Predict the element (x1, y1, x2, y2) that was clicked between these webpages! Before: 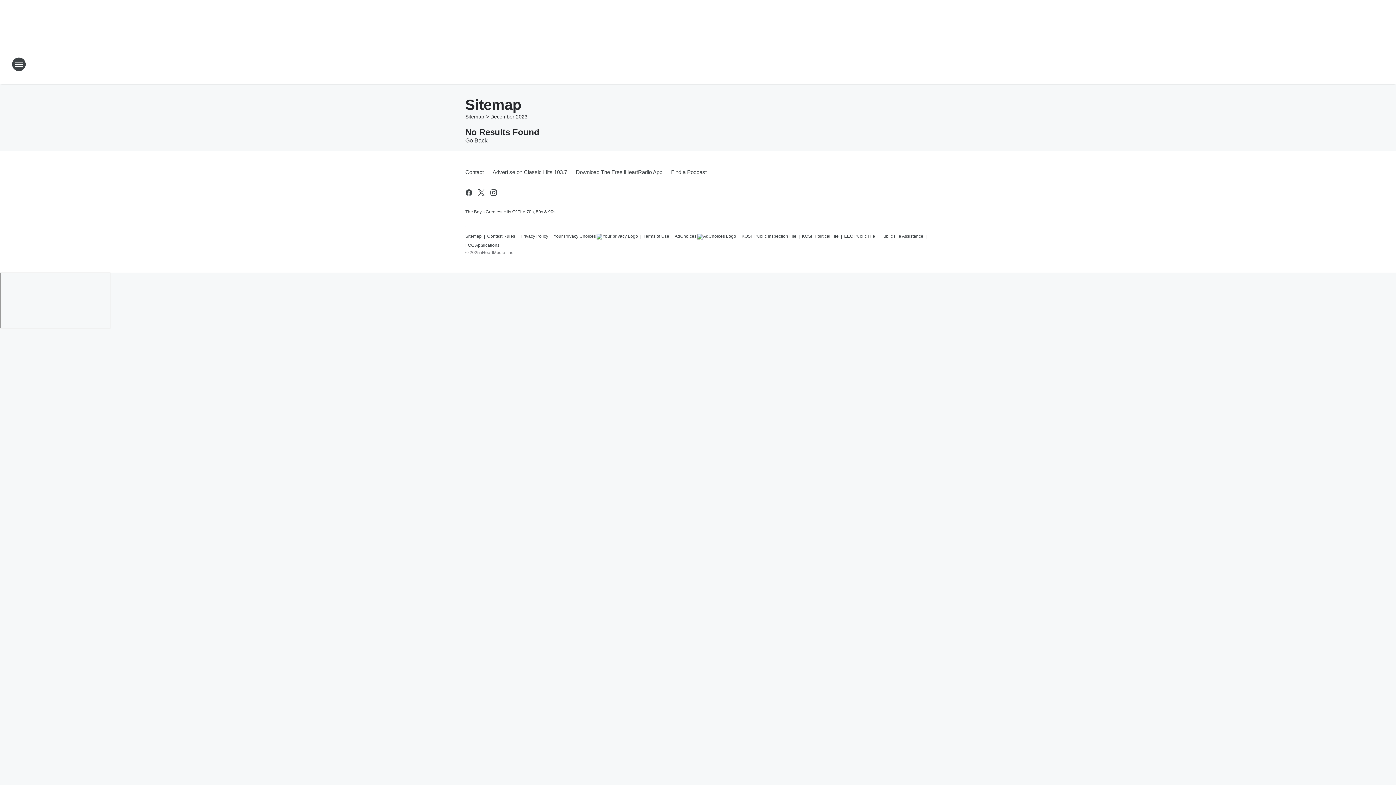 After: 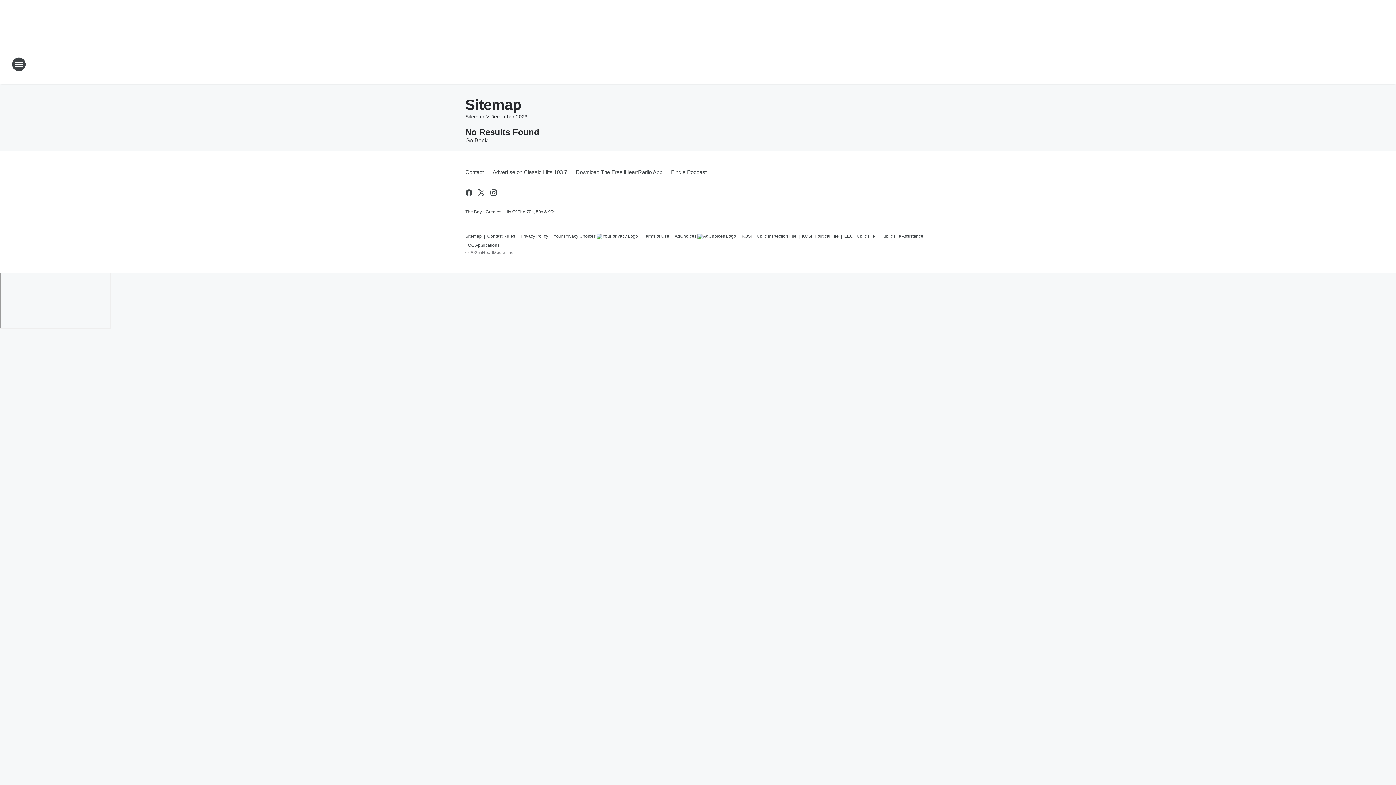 Action: bbox: (520, 230, 548, 239) label: Privacy Policy